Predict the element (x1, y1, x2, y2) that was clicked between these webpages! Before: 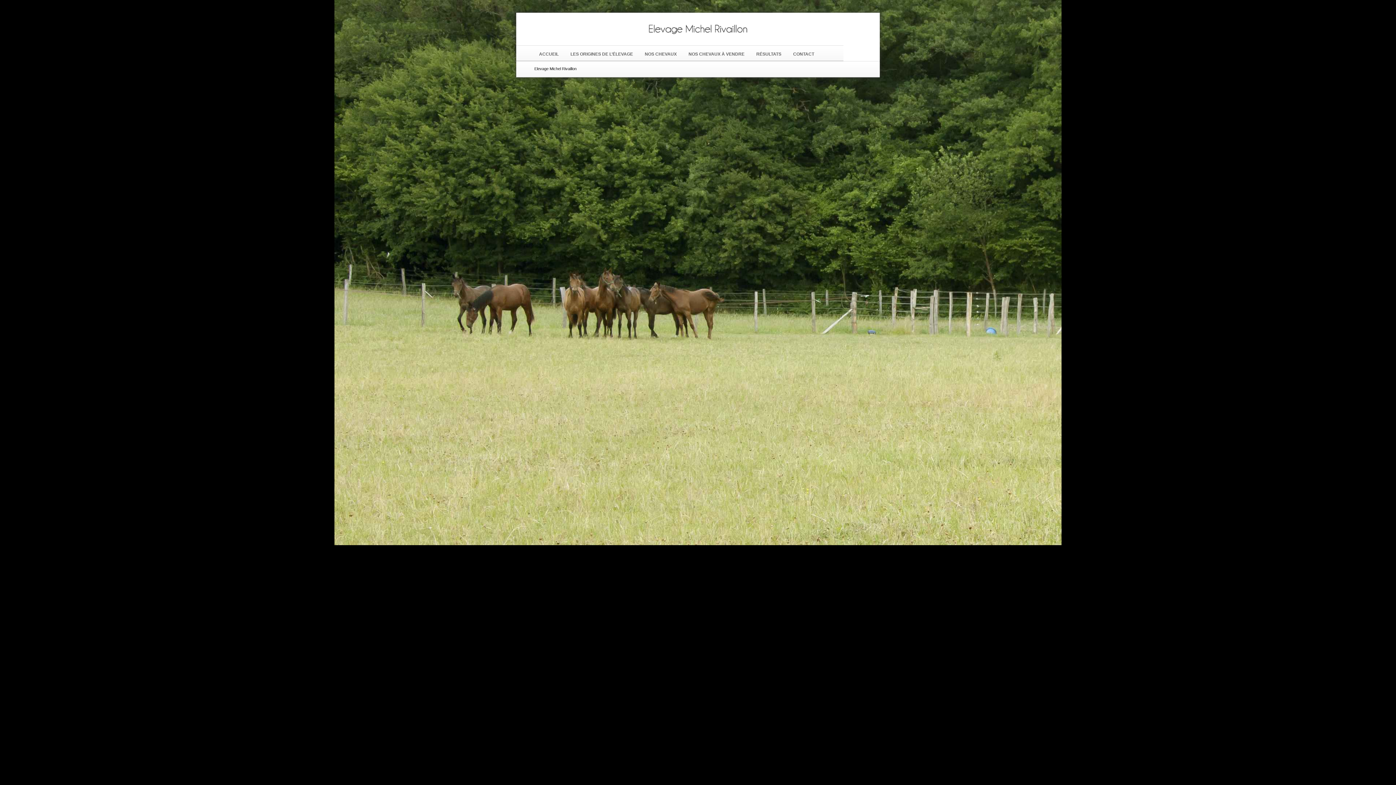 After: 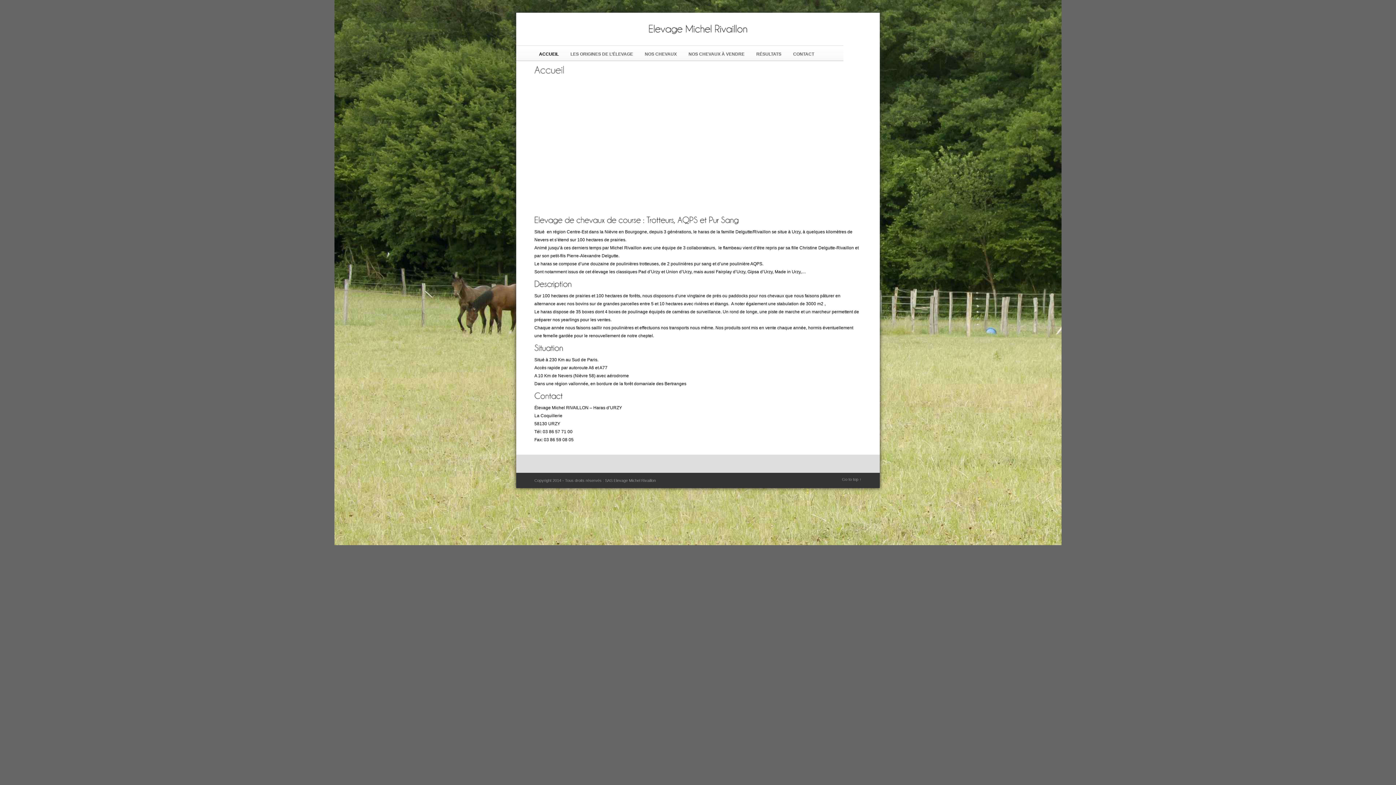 Action: label: ElevageMichelRivaillon bbox: (648, 22, 747, 34)